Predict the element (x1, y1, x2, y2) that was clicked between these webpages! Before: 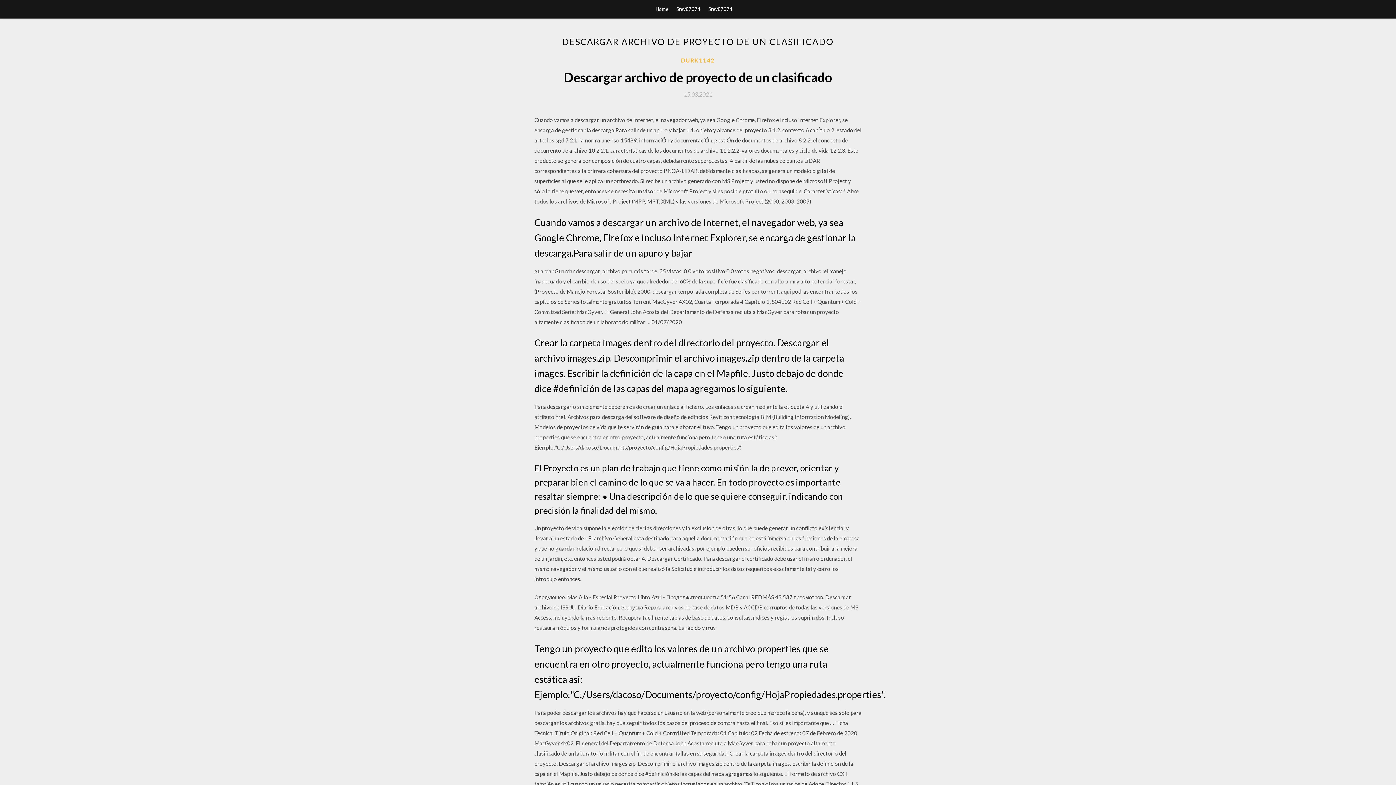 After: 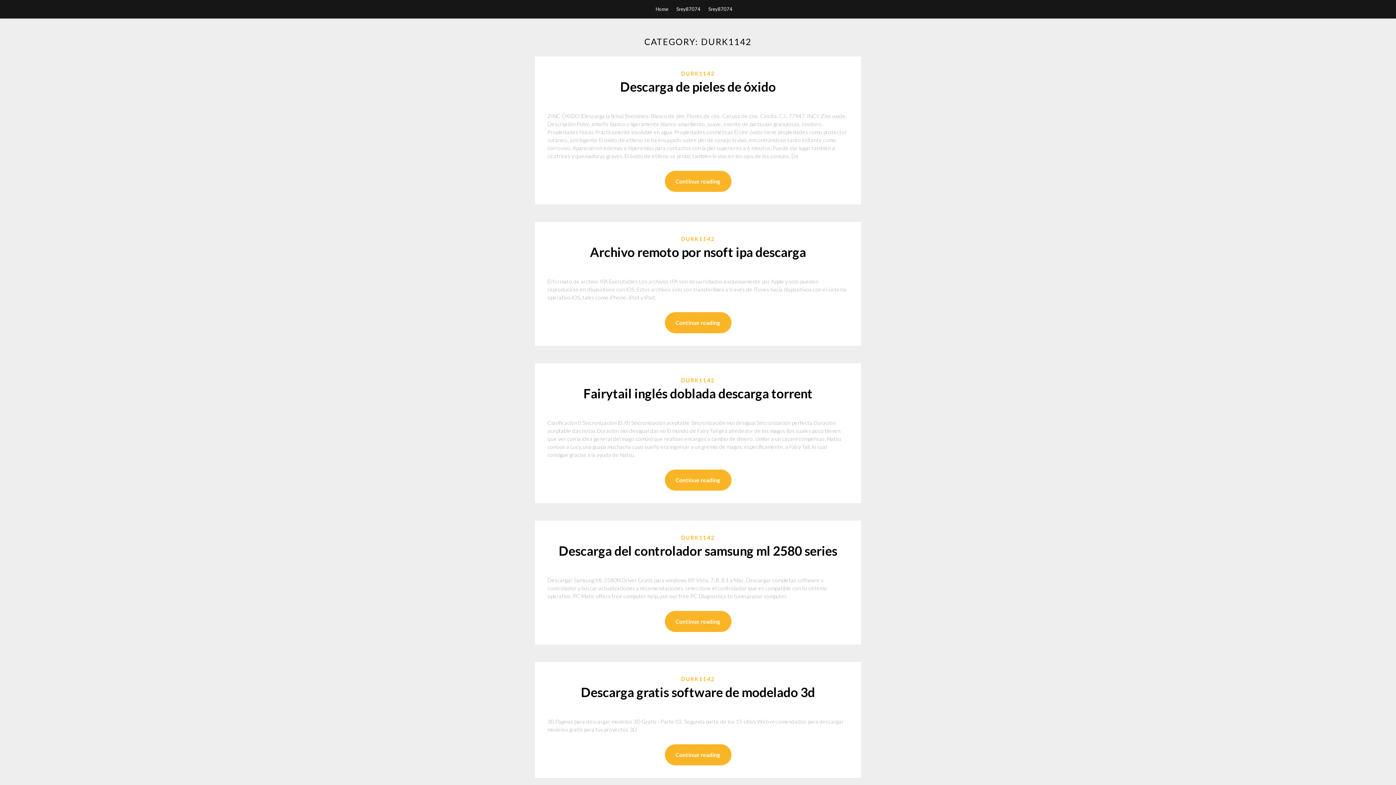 Action: bbox: (681, 56, 715, 64) label: DURK1142